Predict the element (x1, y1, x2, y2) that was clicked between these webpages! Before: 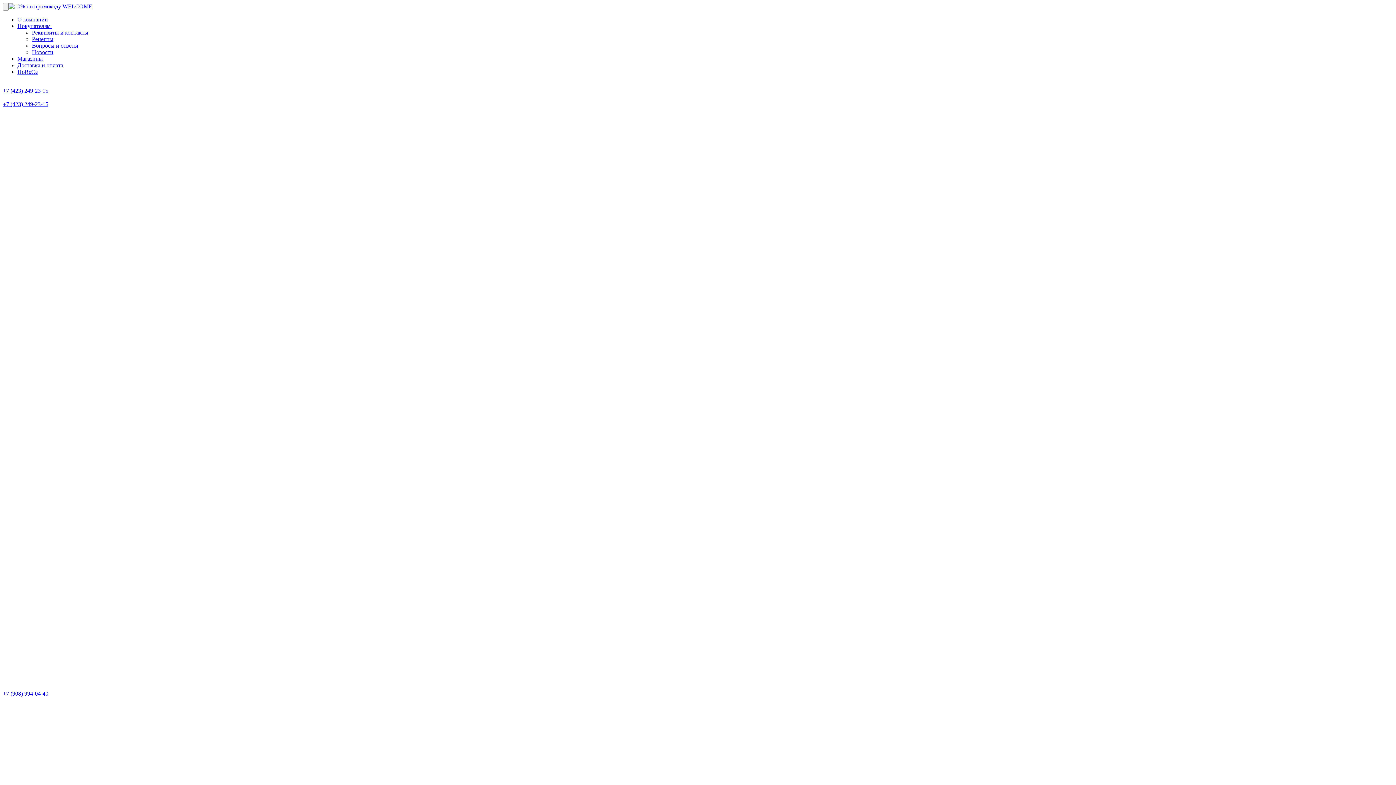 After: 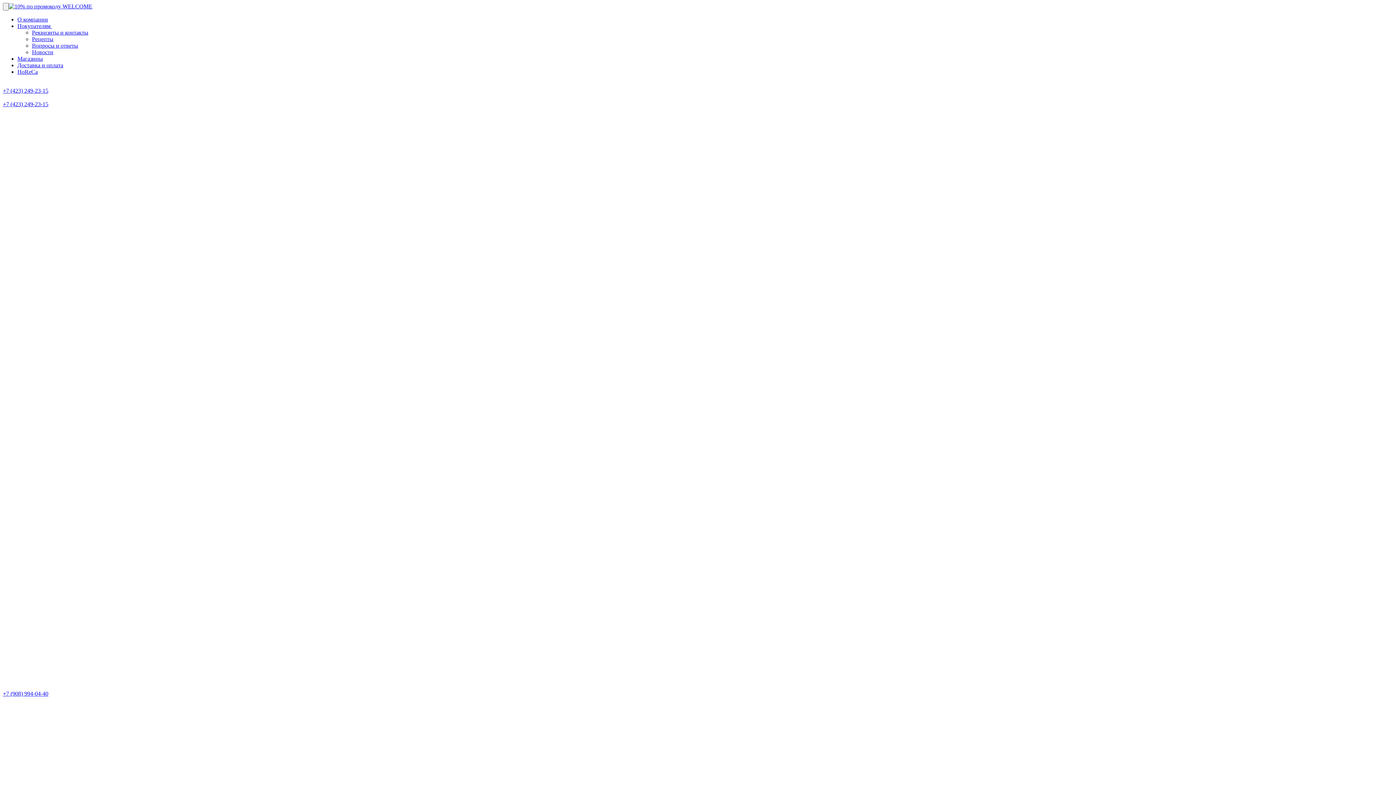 Action: bbox: (17, 55, 42, 61) label: Магазины